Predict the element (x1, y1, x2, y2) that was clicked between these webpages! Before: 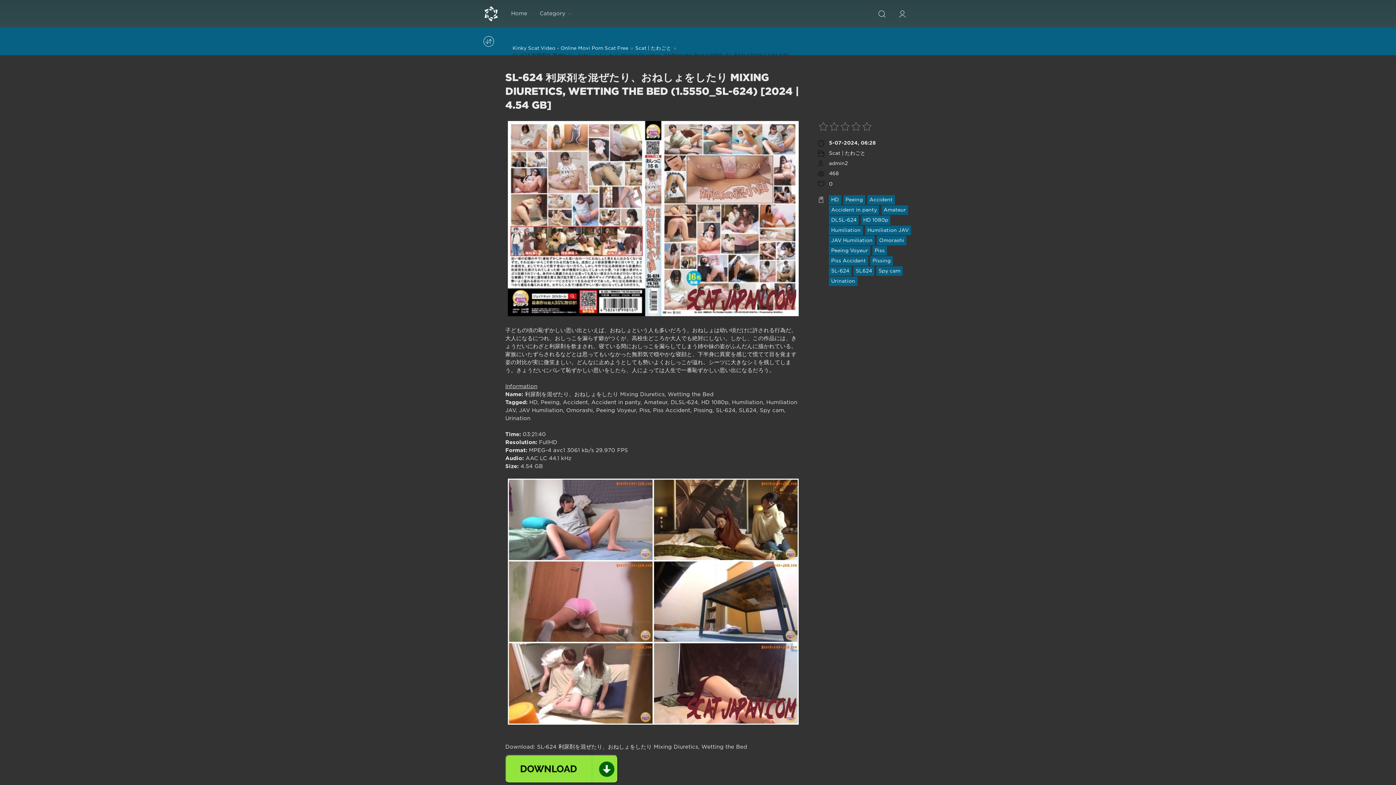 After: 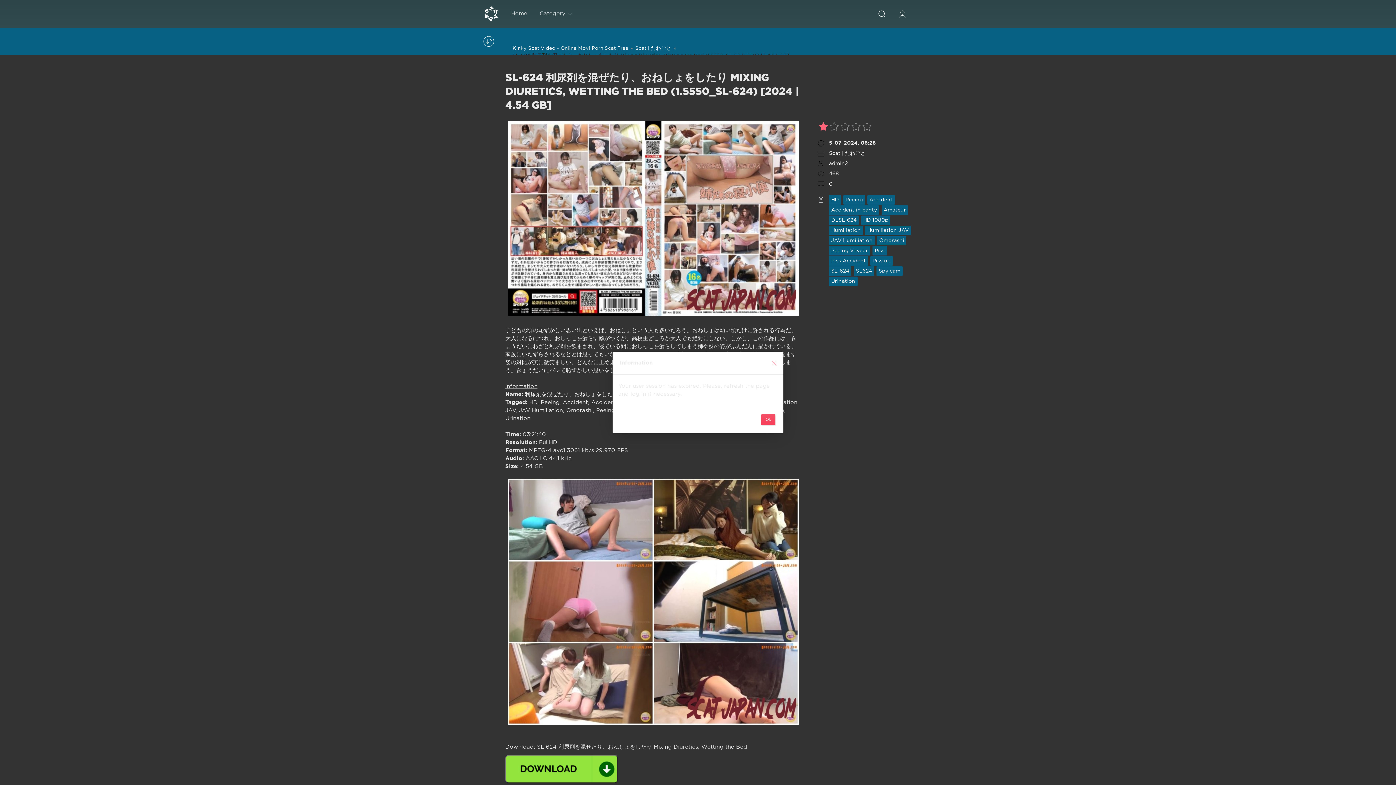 Action: label: 1 bbox: (818, 121, 829, 131)